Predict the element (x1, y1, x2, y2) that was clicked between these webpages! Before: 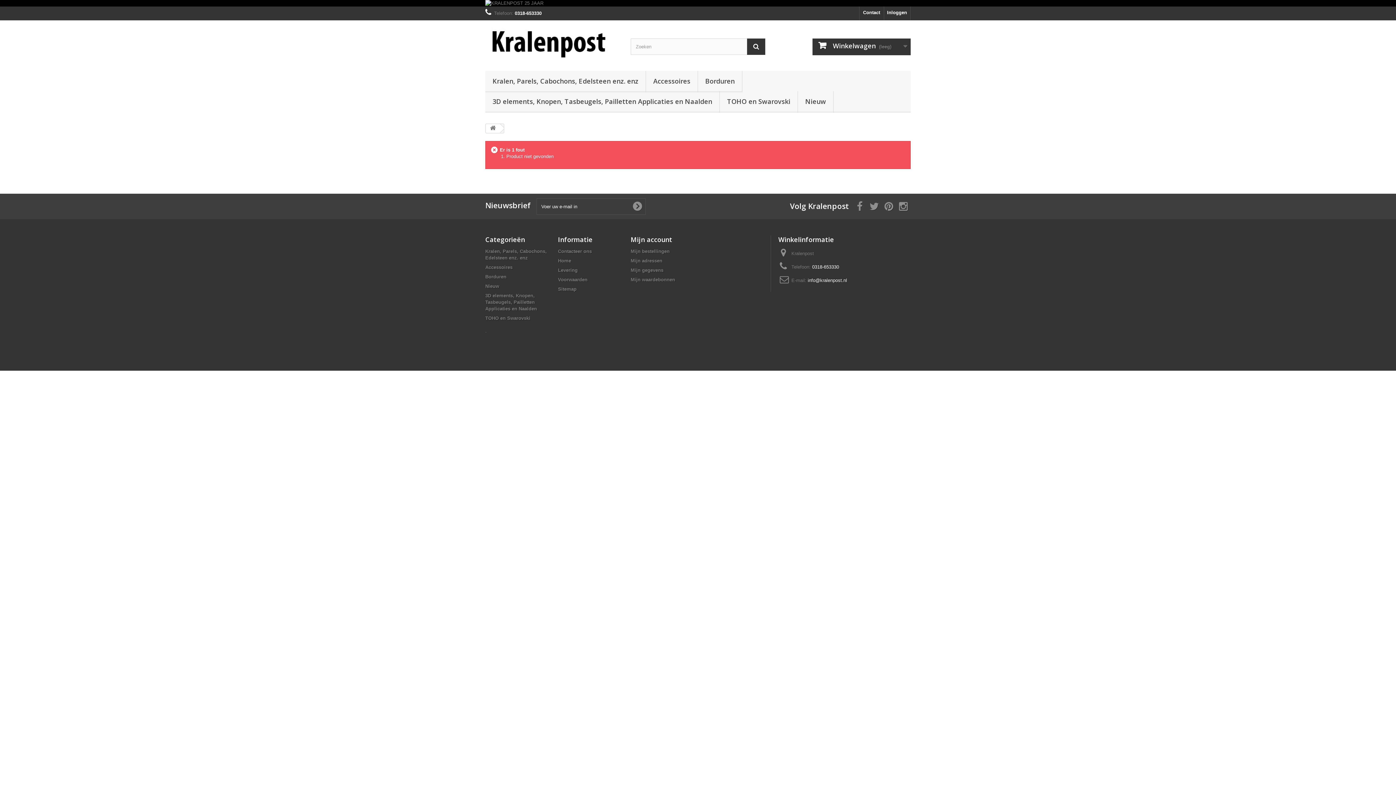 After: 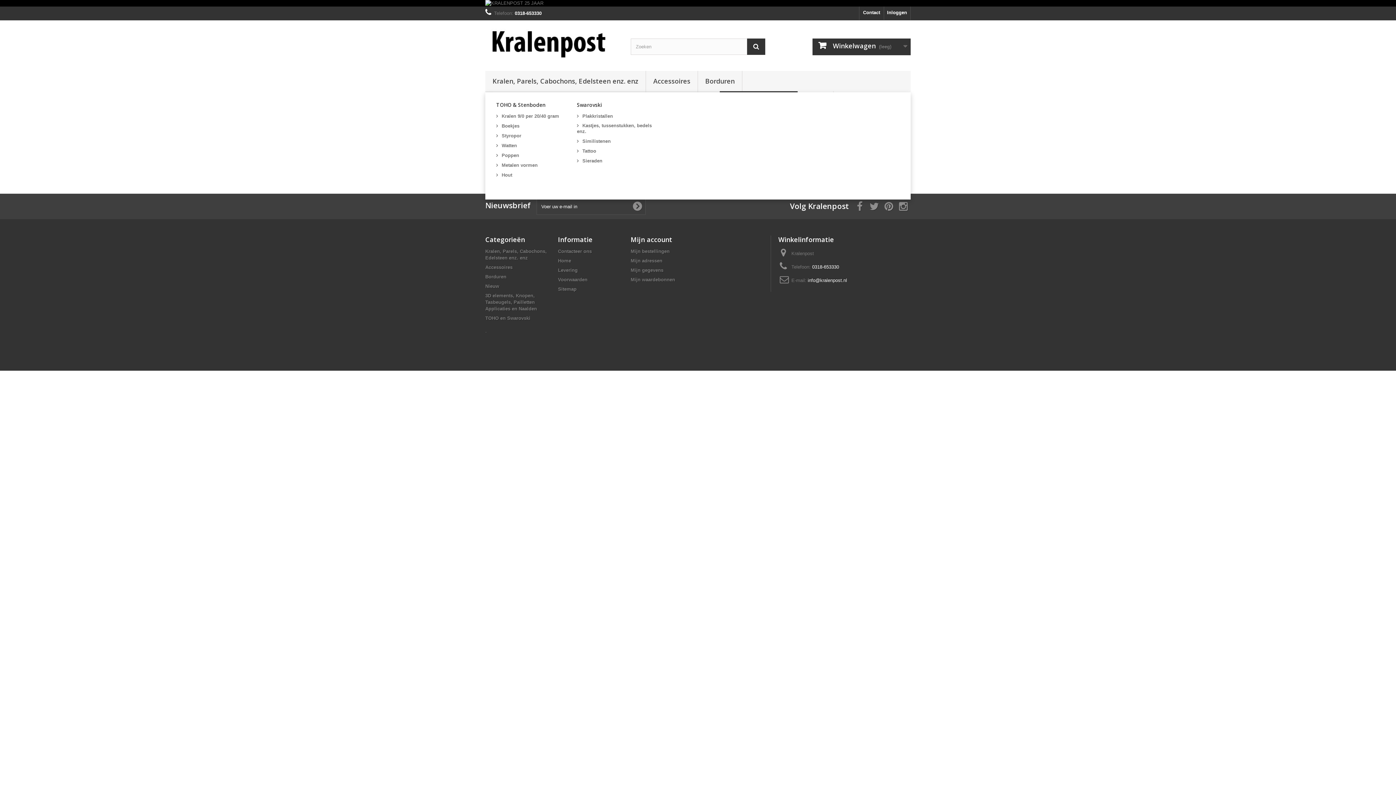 Action: label: TOHO en Swarovski bbox: (720, 91, 797, 112)